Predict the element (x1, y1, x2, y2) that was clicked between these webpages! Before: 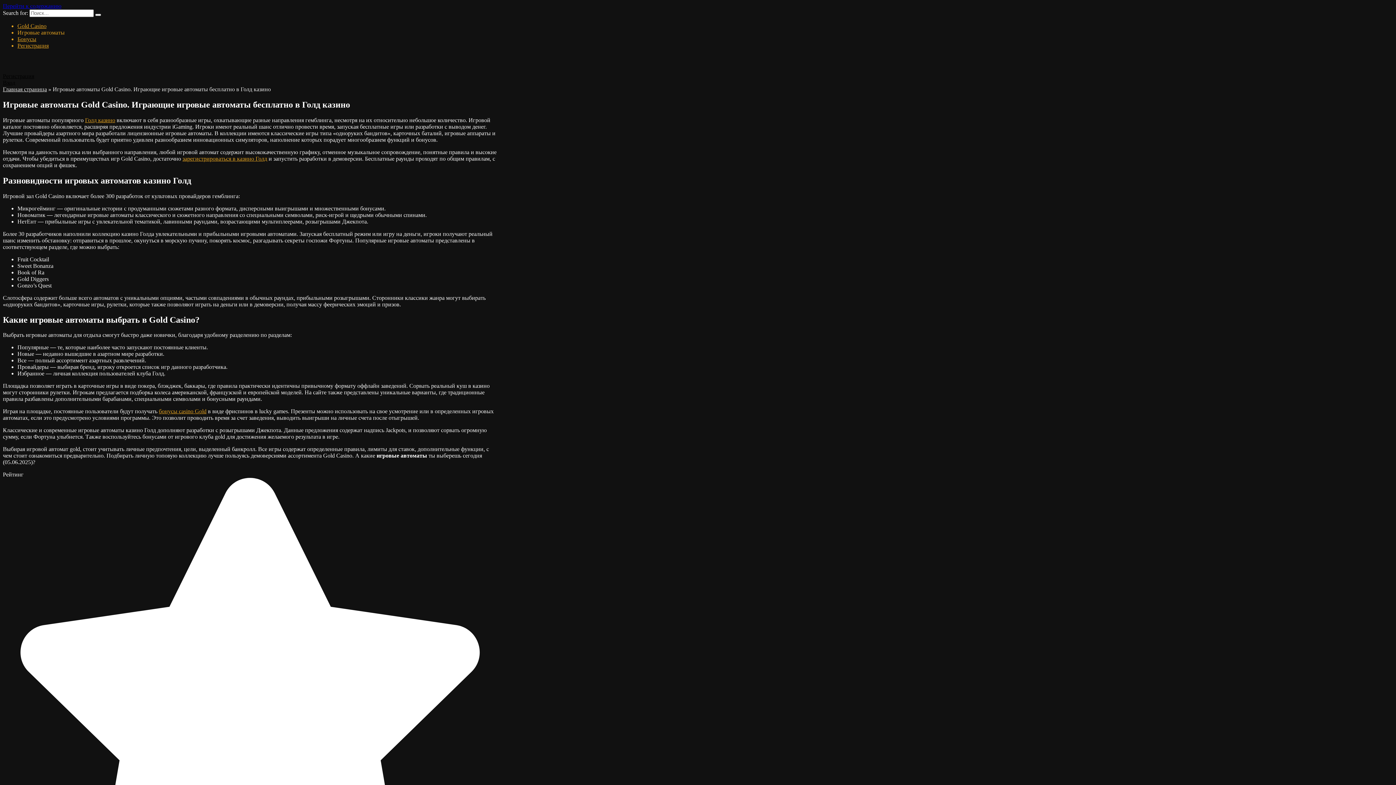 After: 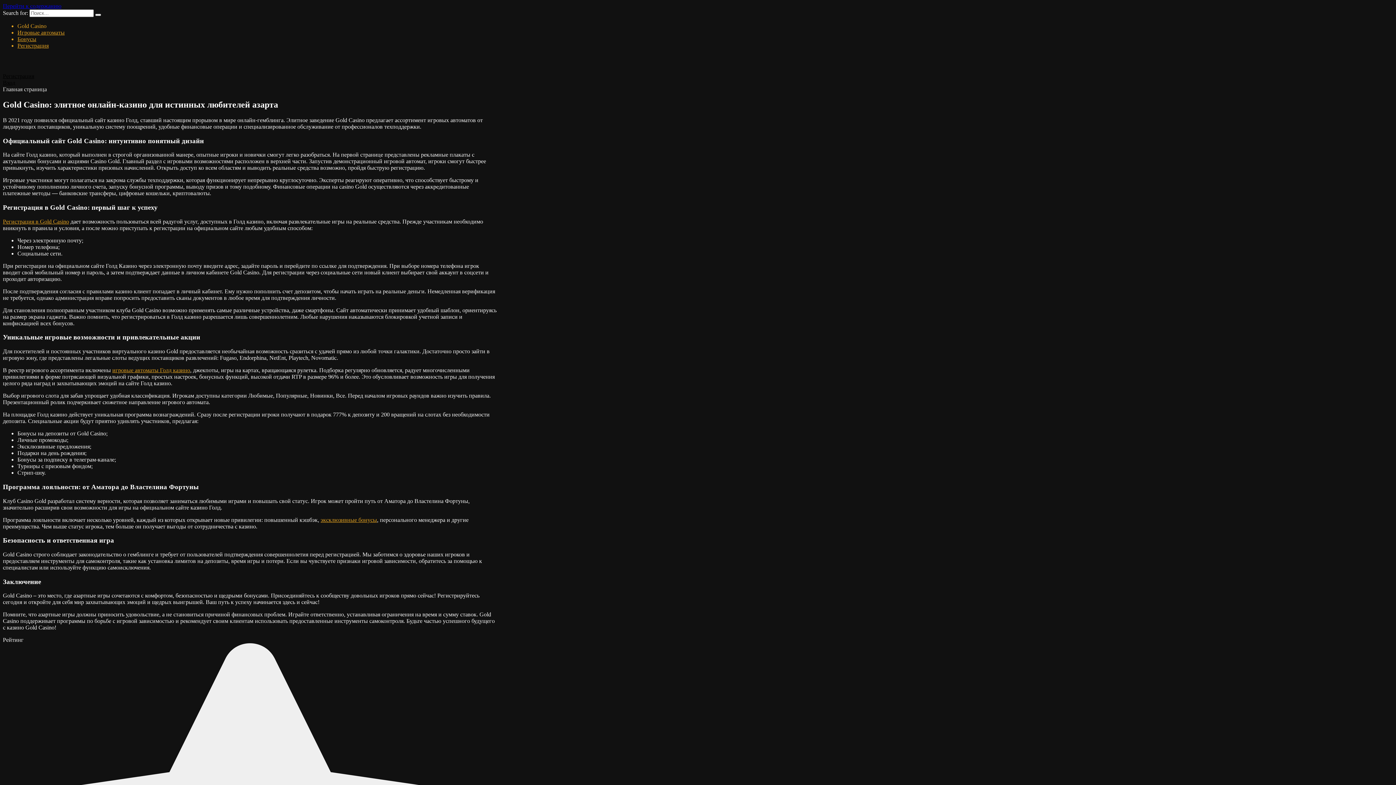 Action: label: Главная страница bbox: (2, 86, 46, 92)